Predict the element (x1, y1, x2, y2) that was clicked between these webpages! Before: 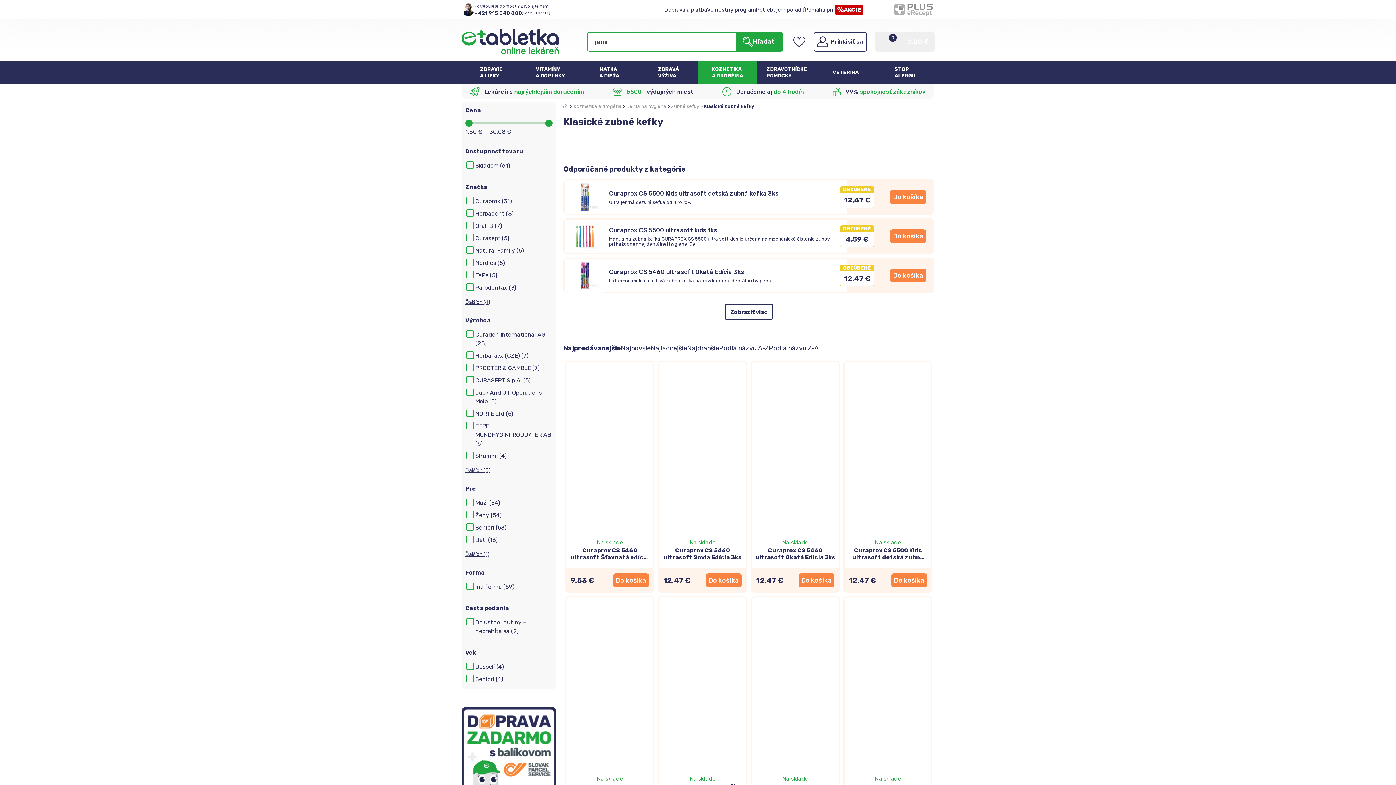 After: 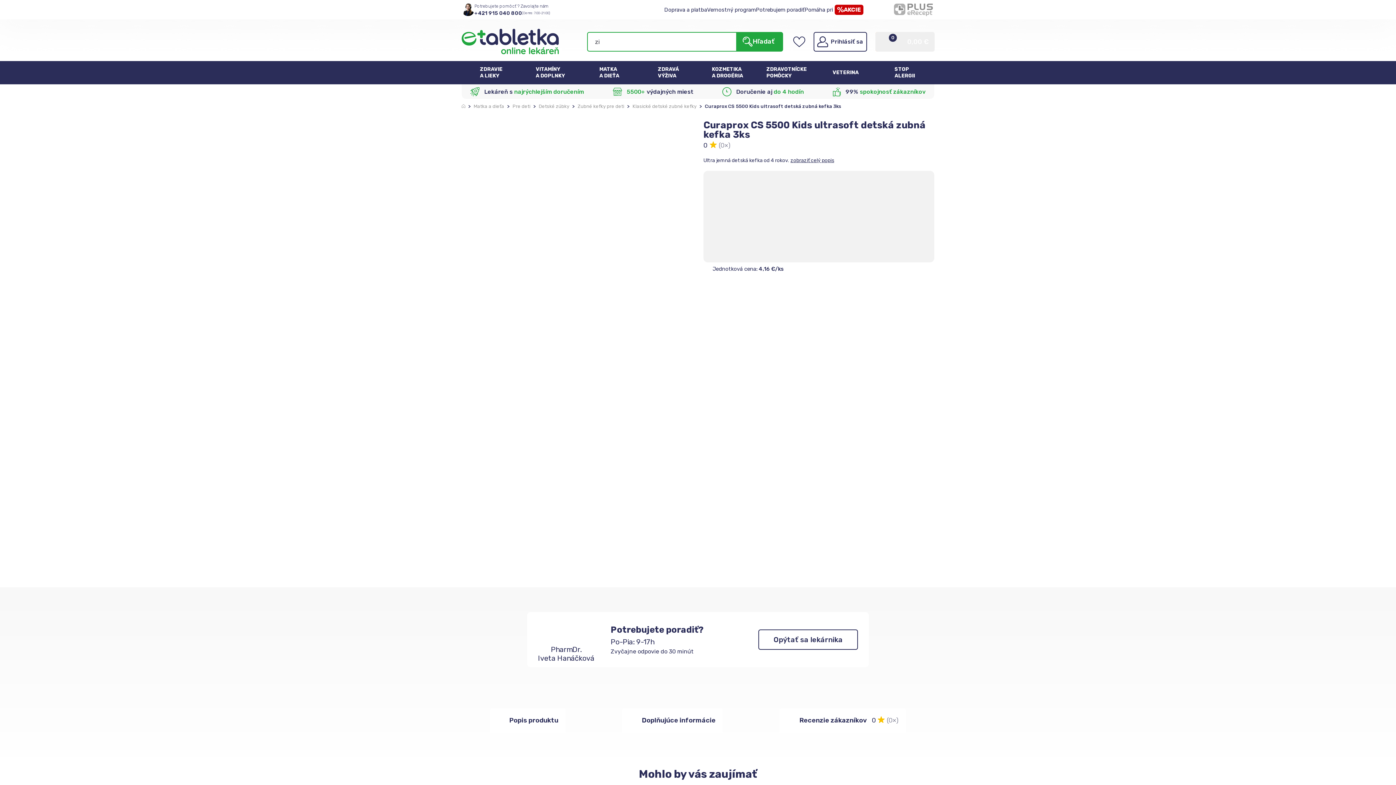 Action: label: Curaprox CS 5500 Kids ultrasoft detská zubná kefka 3ks bbox: (848, 547, 928, 561)